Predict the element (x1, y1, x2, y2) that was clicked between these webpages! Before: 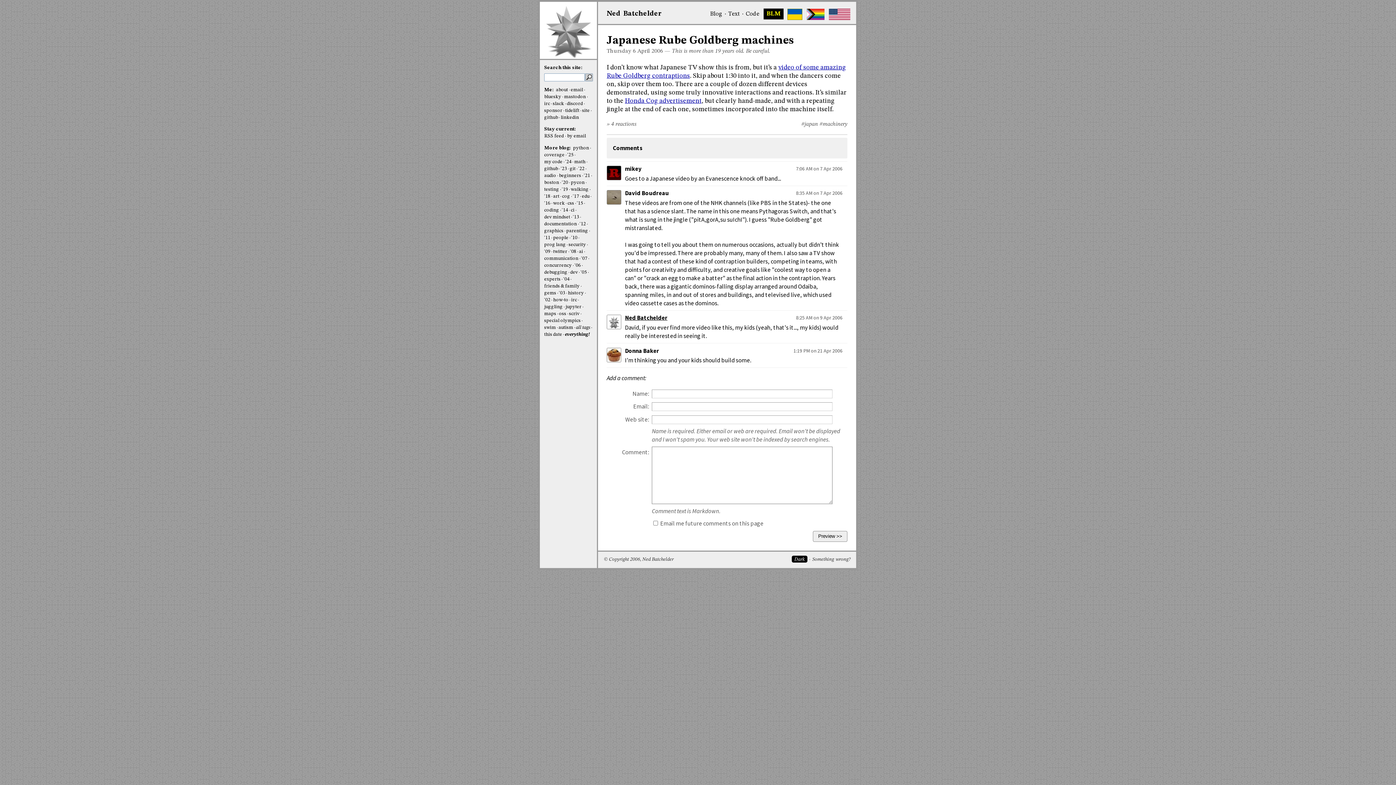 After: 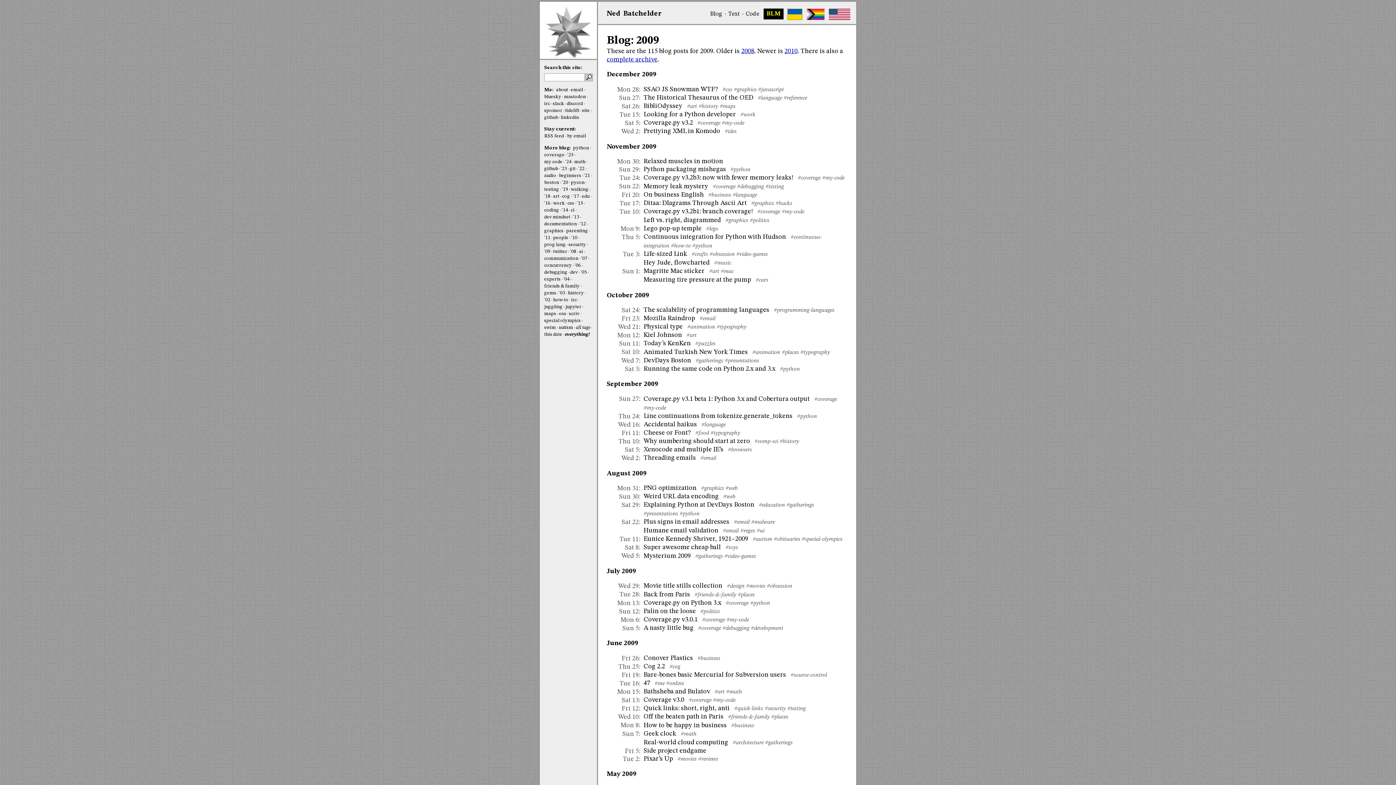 Action: bbox: (544, 249, 550, 254) label: '09